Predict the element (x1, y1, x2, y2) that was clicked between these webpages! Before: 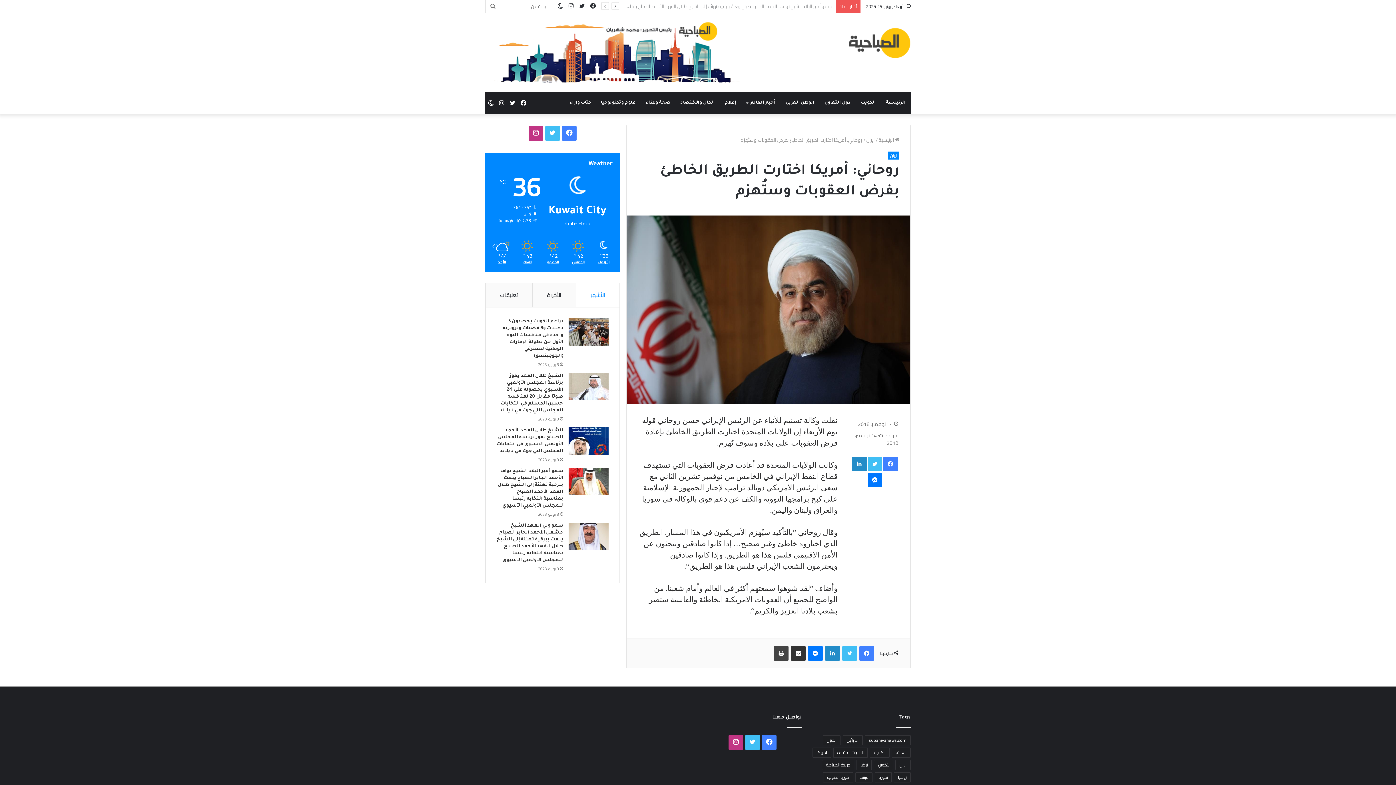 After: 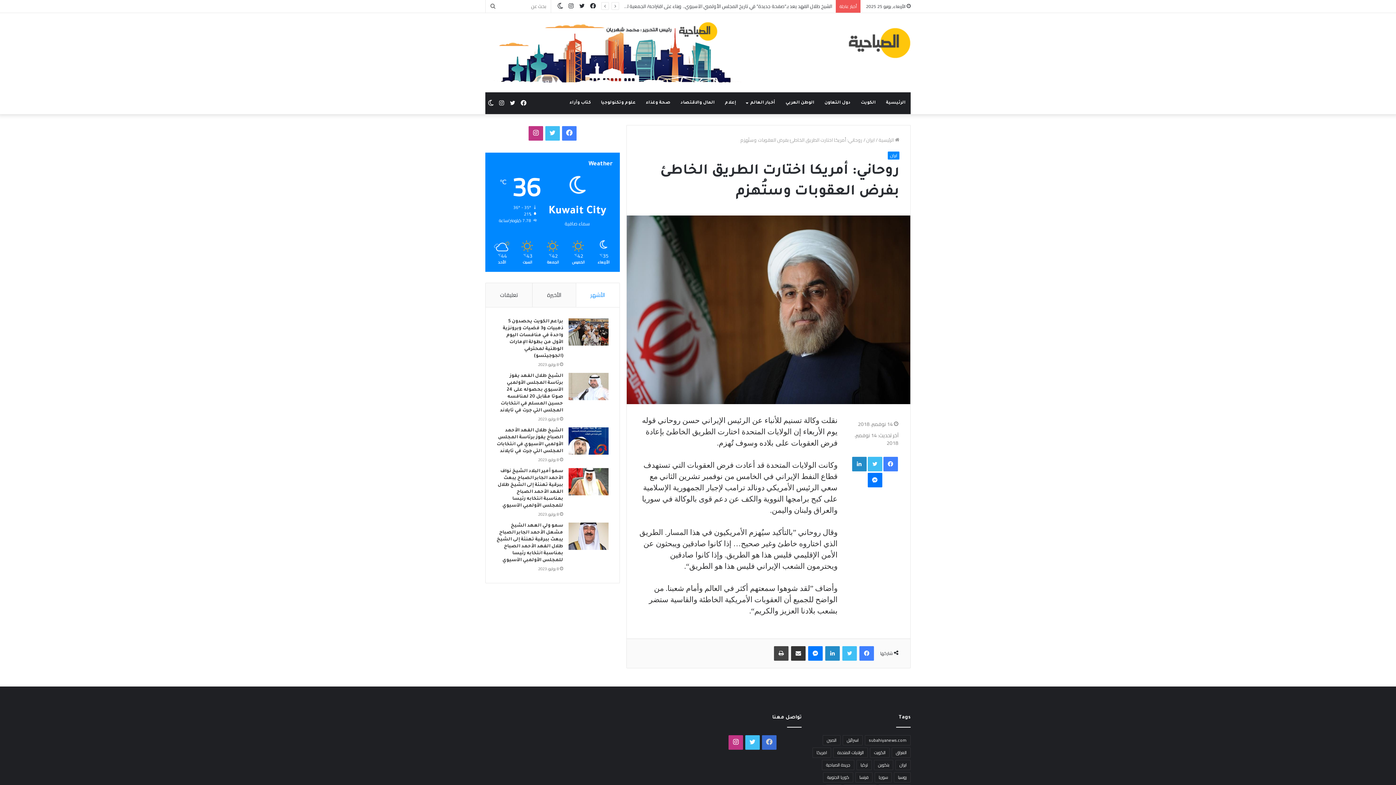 Action: label: فيسبوك bbox: (762, 735, 776, 750)